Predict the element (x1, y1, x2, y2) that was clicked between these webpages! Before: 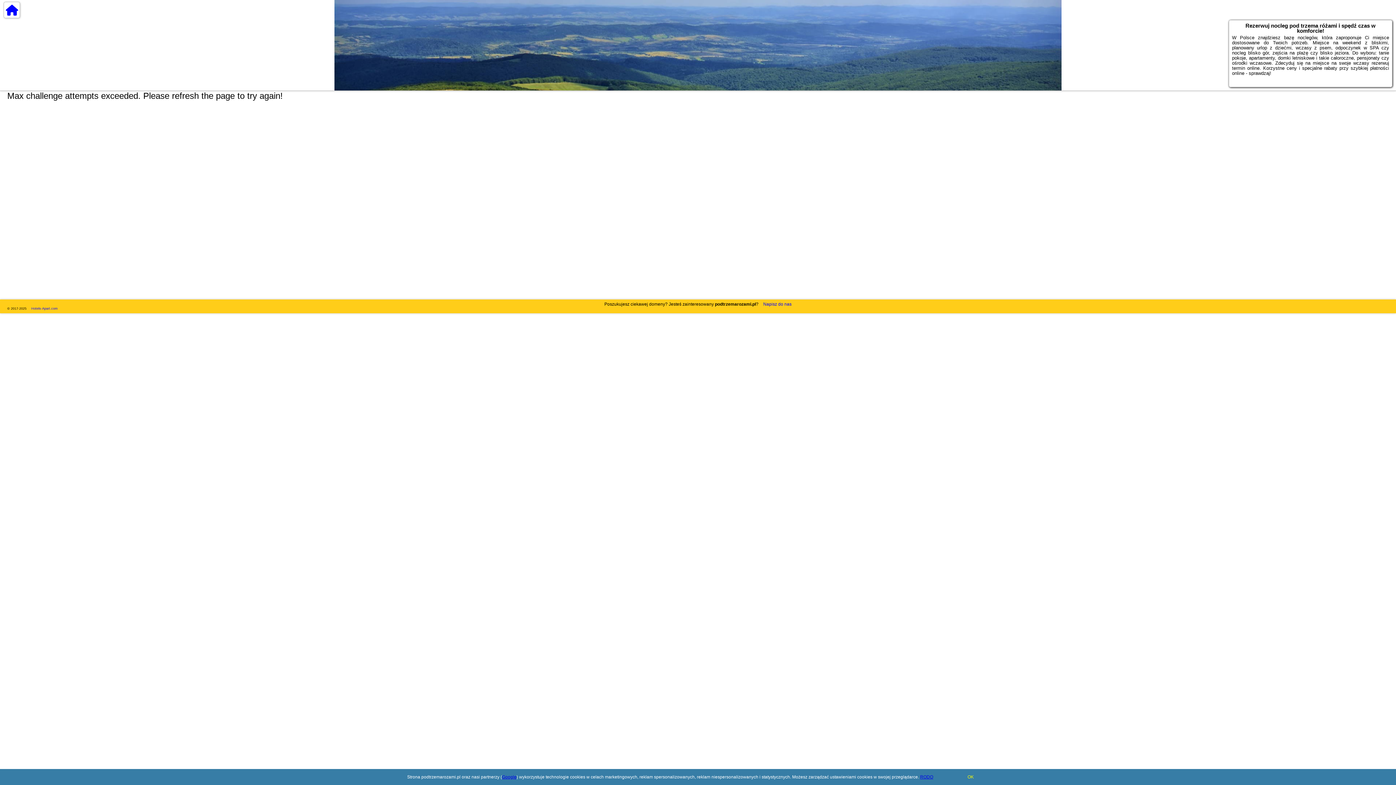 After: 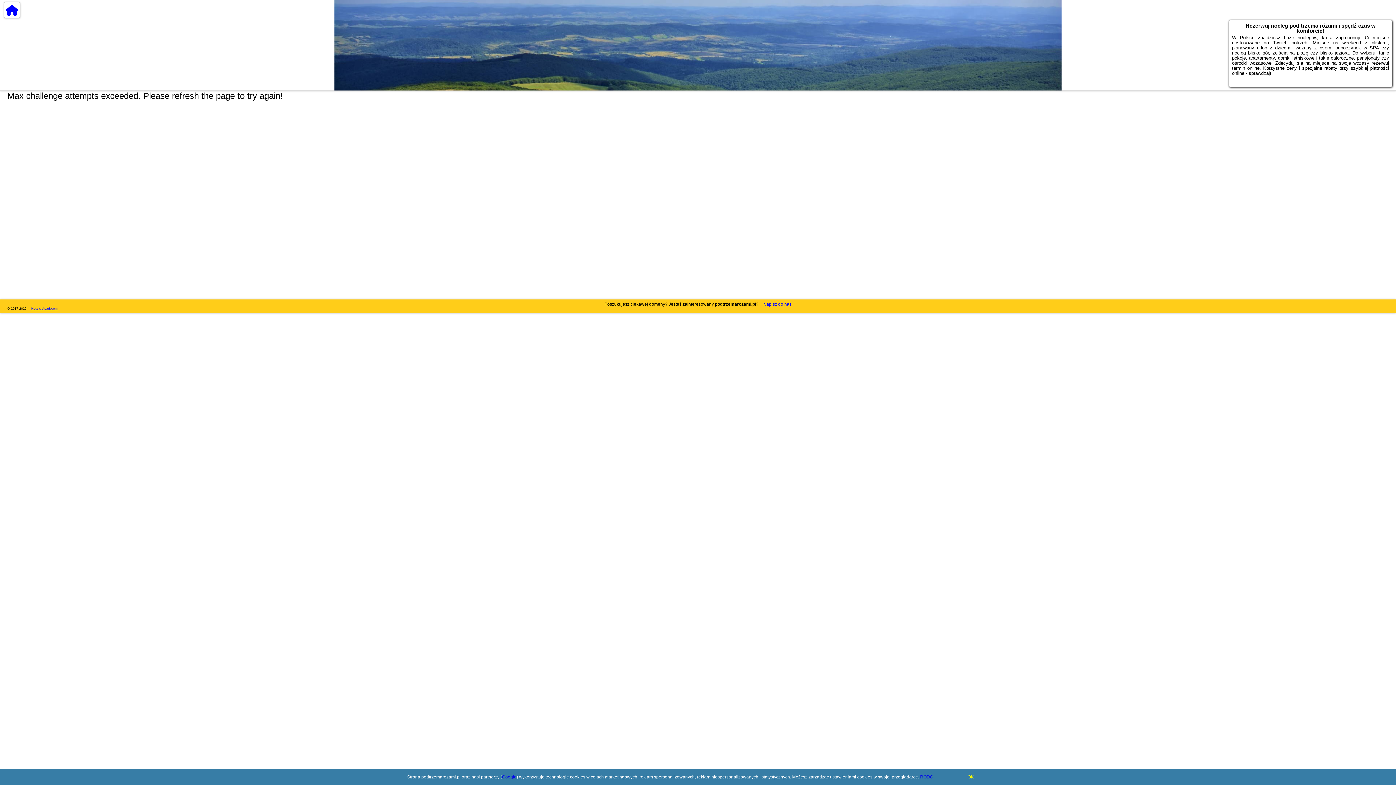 Action: bbox: (31, 306, 57, 310) label: Hotels-Apart.com